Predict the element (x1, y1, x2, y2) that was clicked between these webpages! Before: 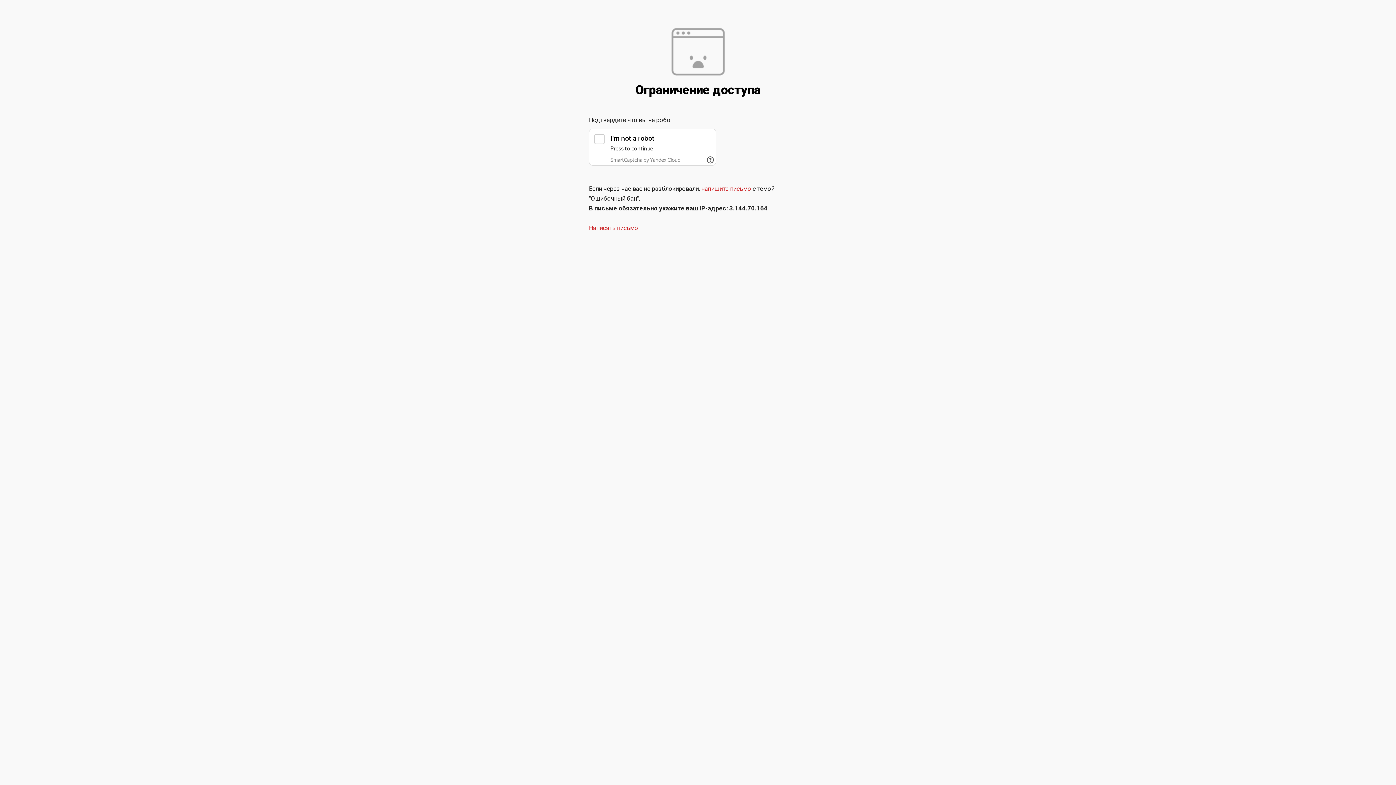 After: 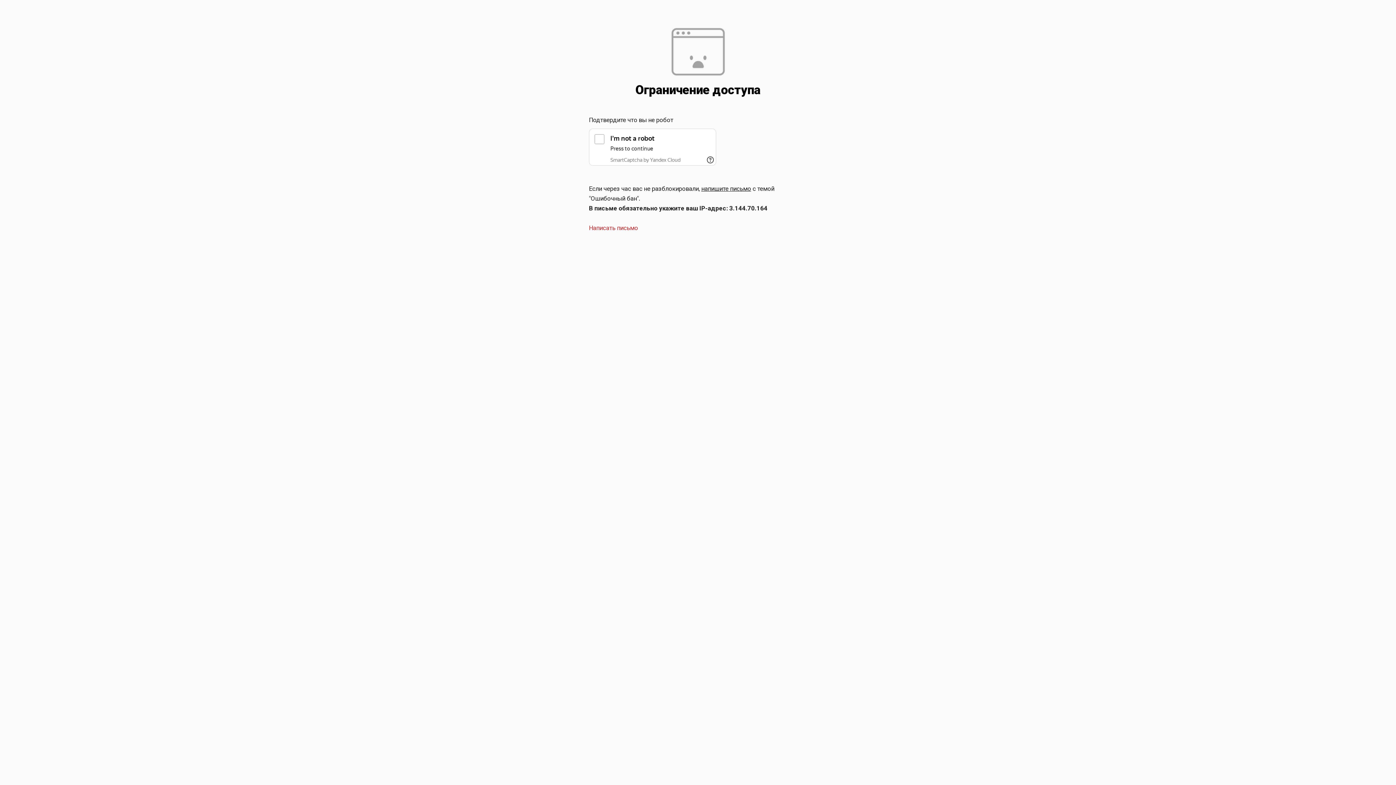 Action: label: напишите письмо bbox: (701, 185, 751, 192)